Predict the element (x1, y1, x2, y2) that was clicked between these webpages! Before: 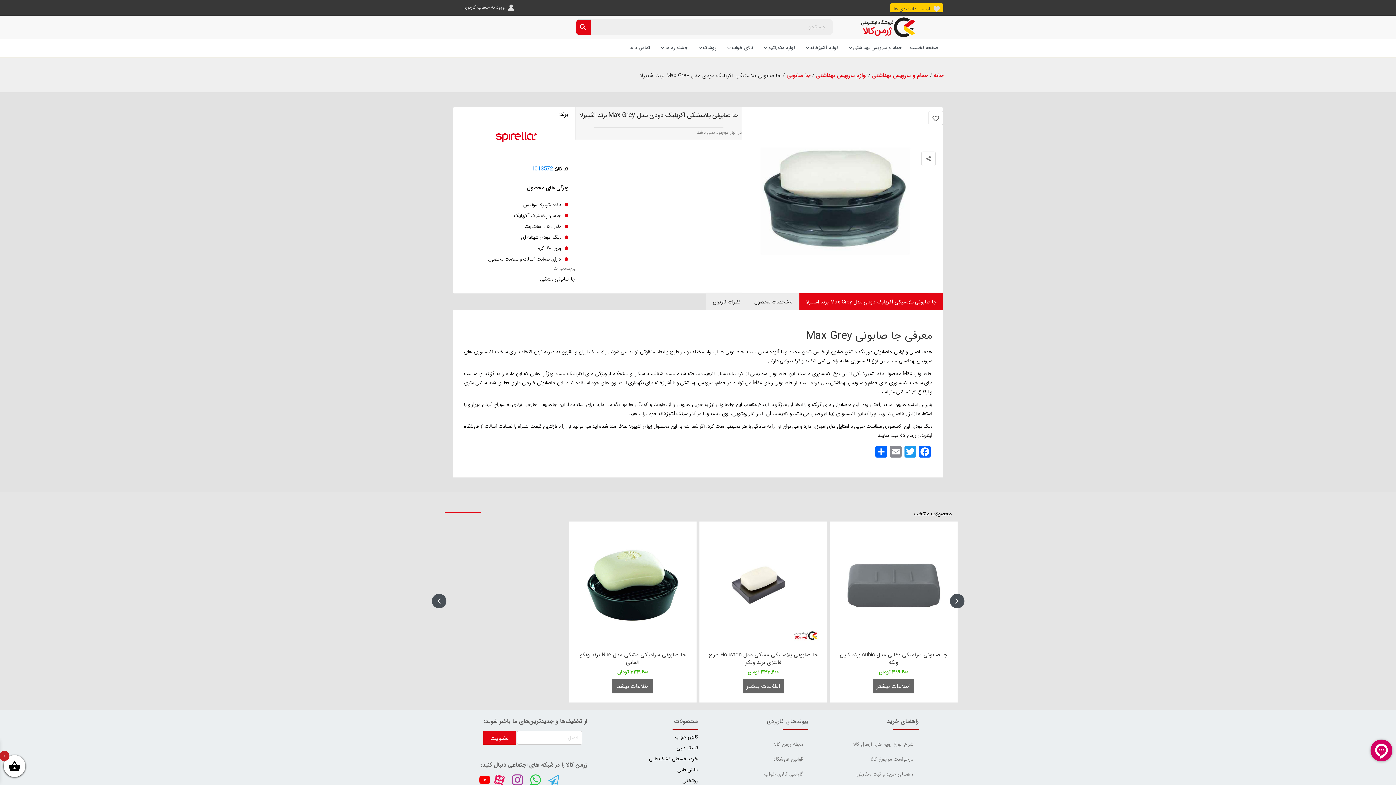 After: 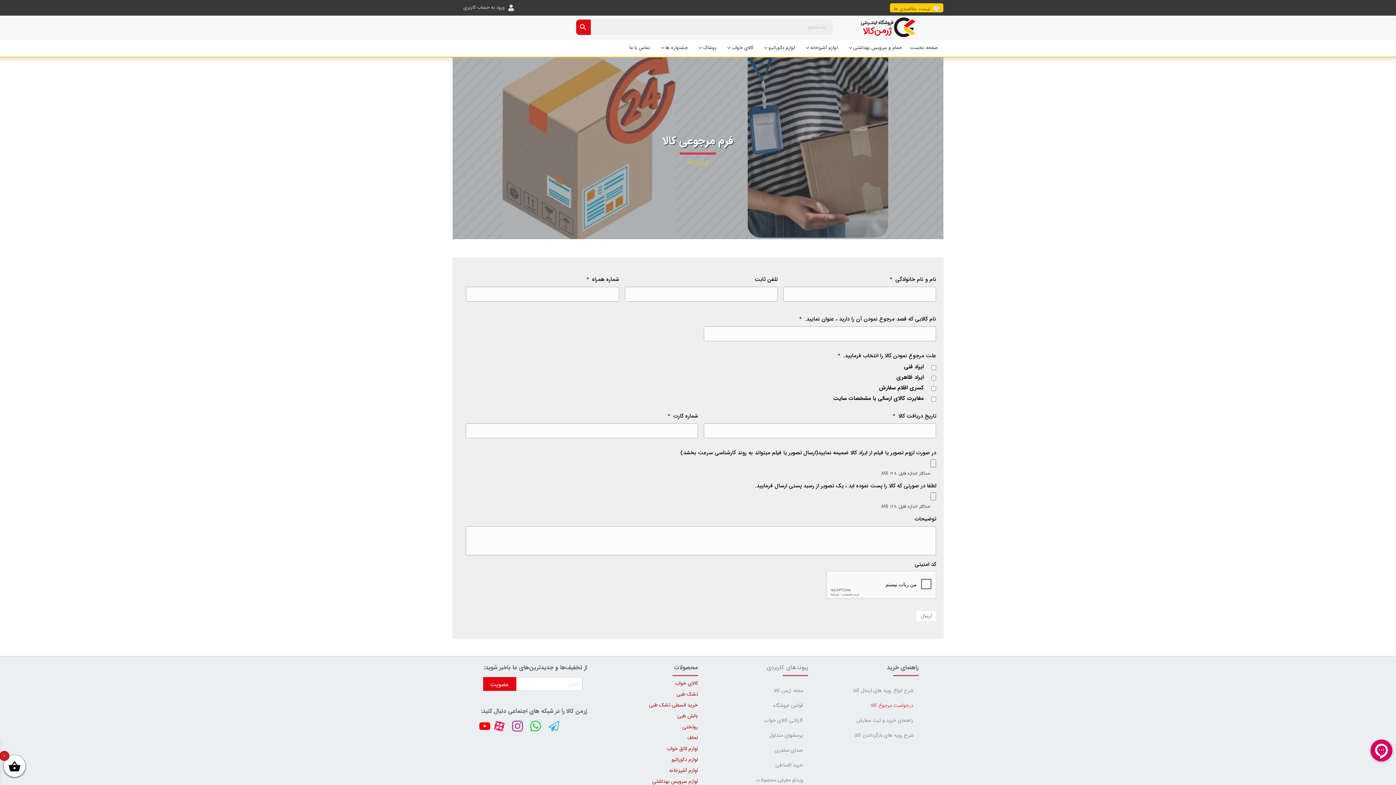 Action: label: درخواست مرجوع کالا bbox: (808, 752, 918, 766)